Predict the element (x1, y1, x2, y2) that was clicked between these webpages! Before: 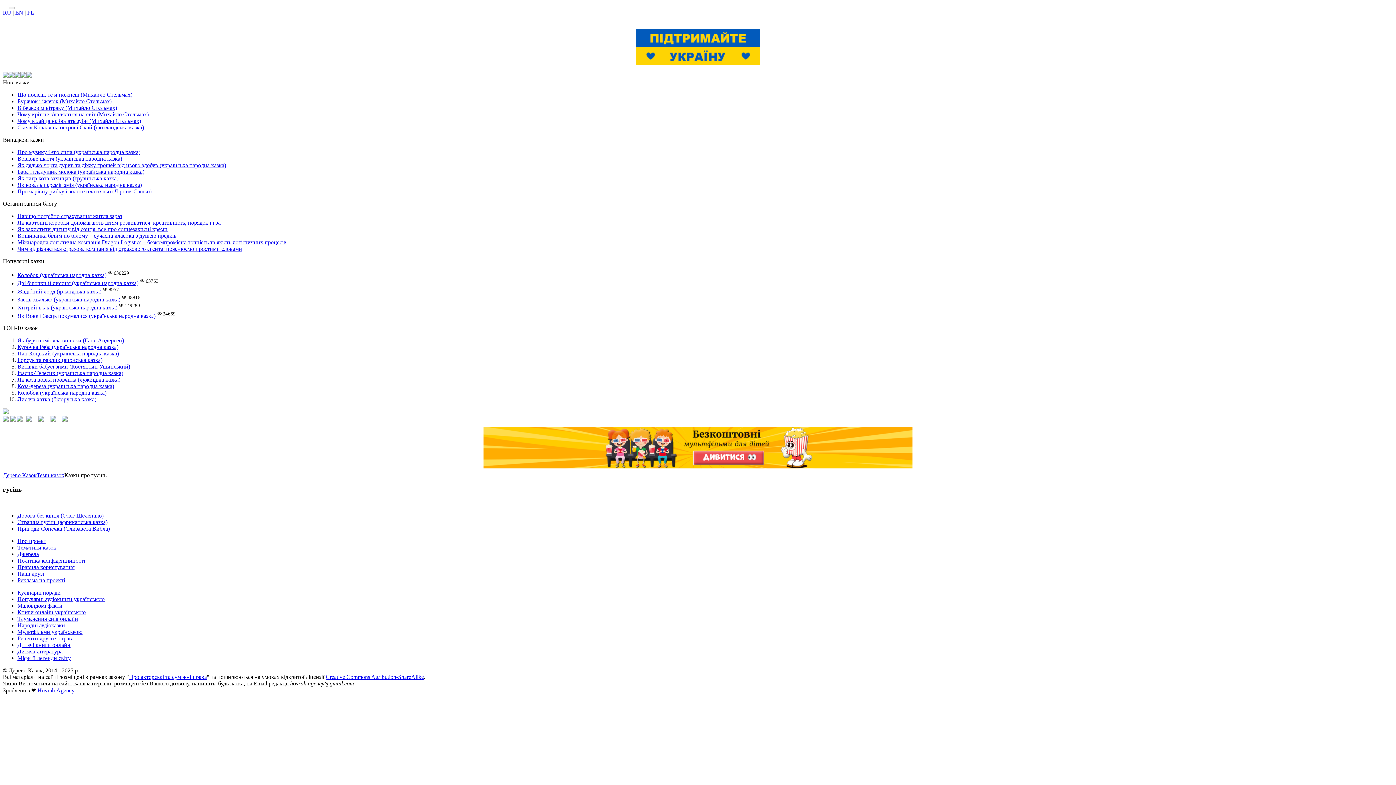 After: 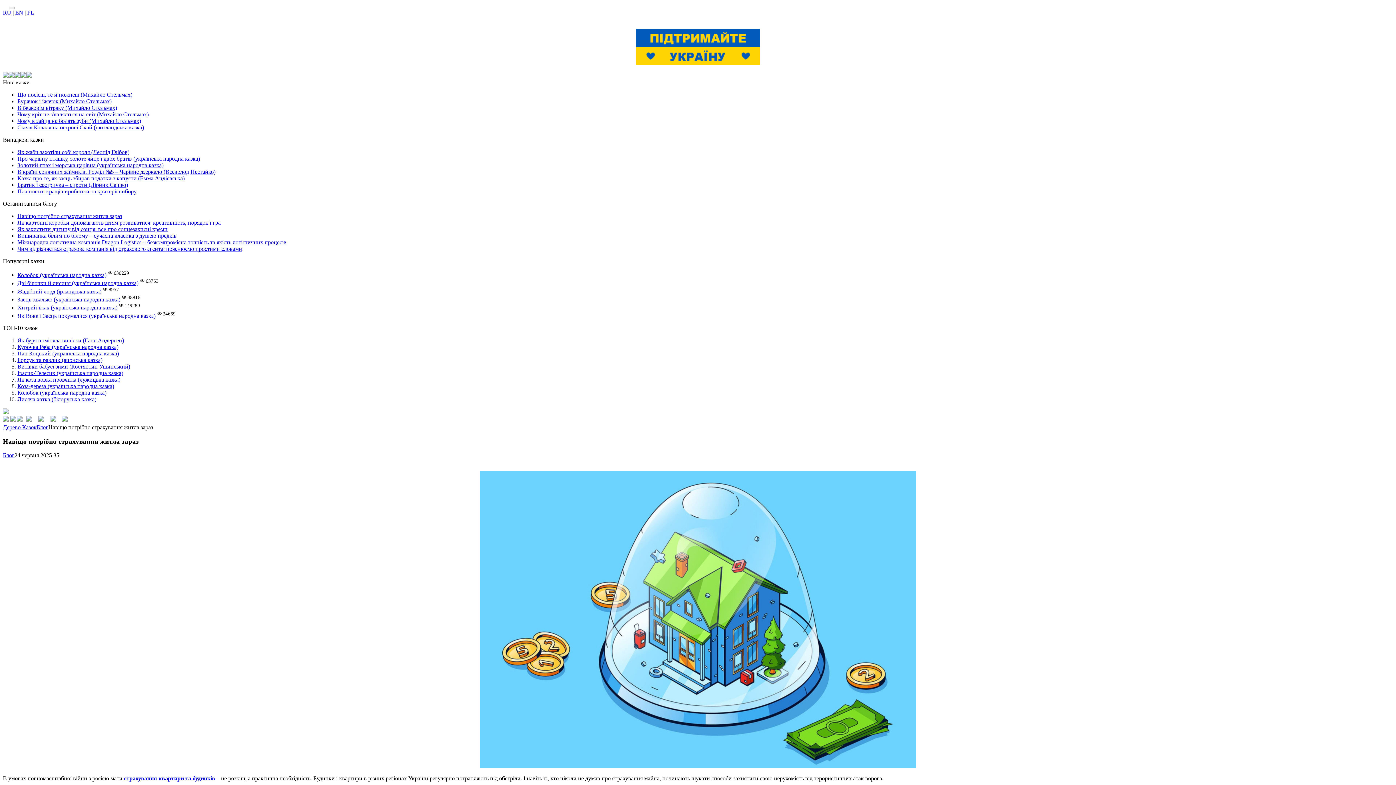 Action: label: Навіщо потрібно страхування житла зараз bbox: (17, 213, 122, 219)